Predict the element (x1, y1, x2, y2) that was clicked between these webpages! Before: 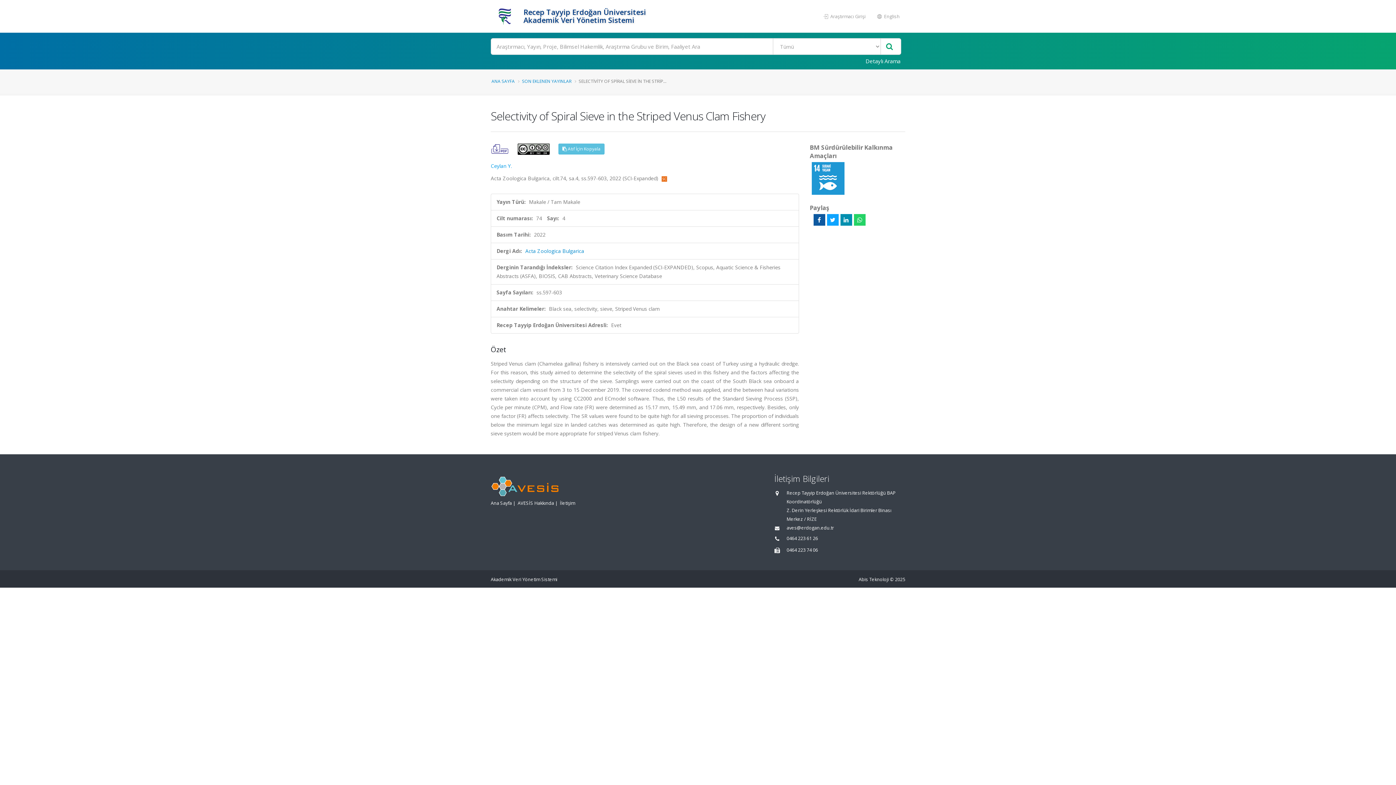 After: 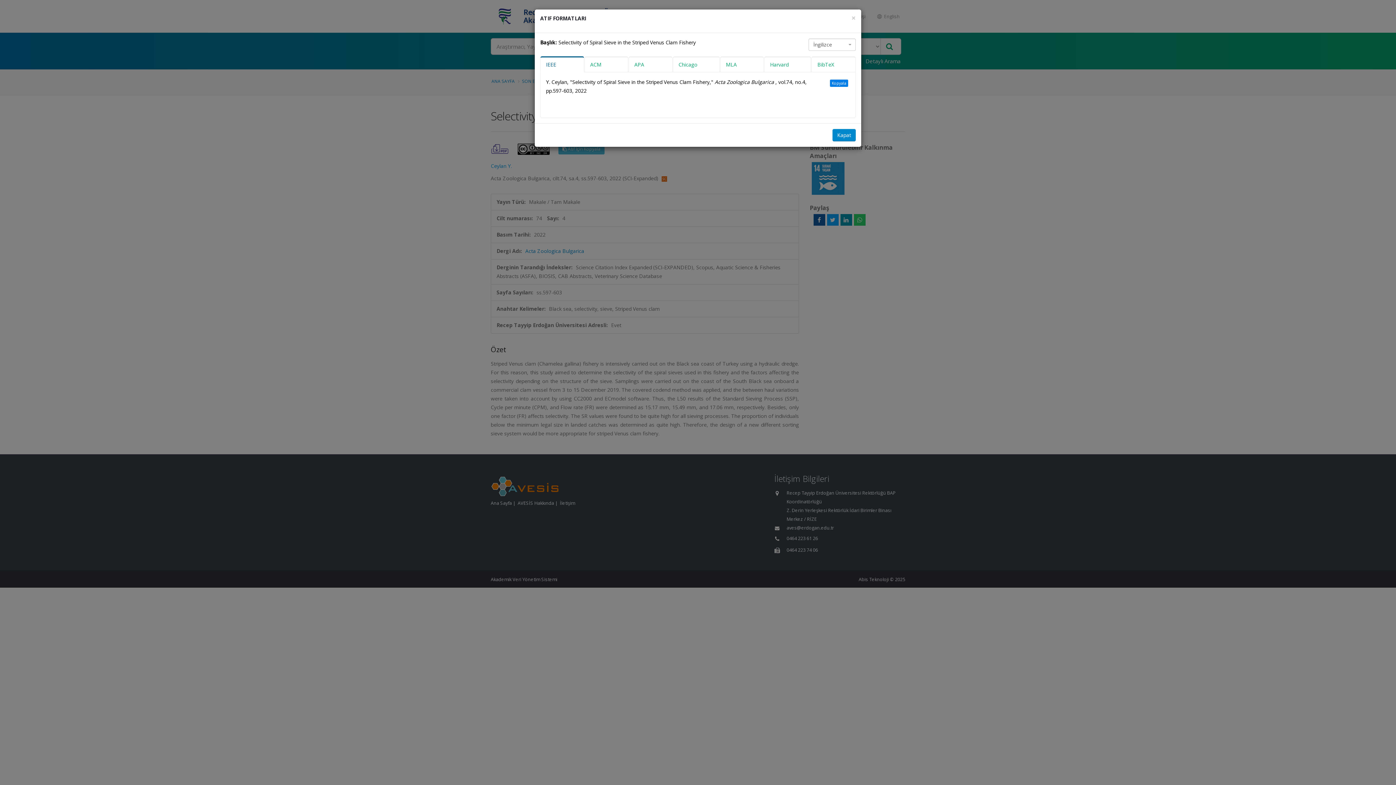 Action: label:  Atıf İçin Kopyala bbox: (558, 143, 604, 154)